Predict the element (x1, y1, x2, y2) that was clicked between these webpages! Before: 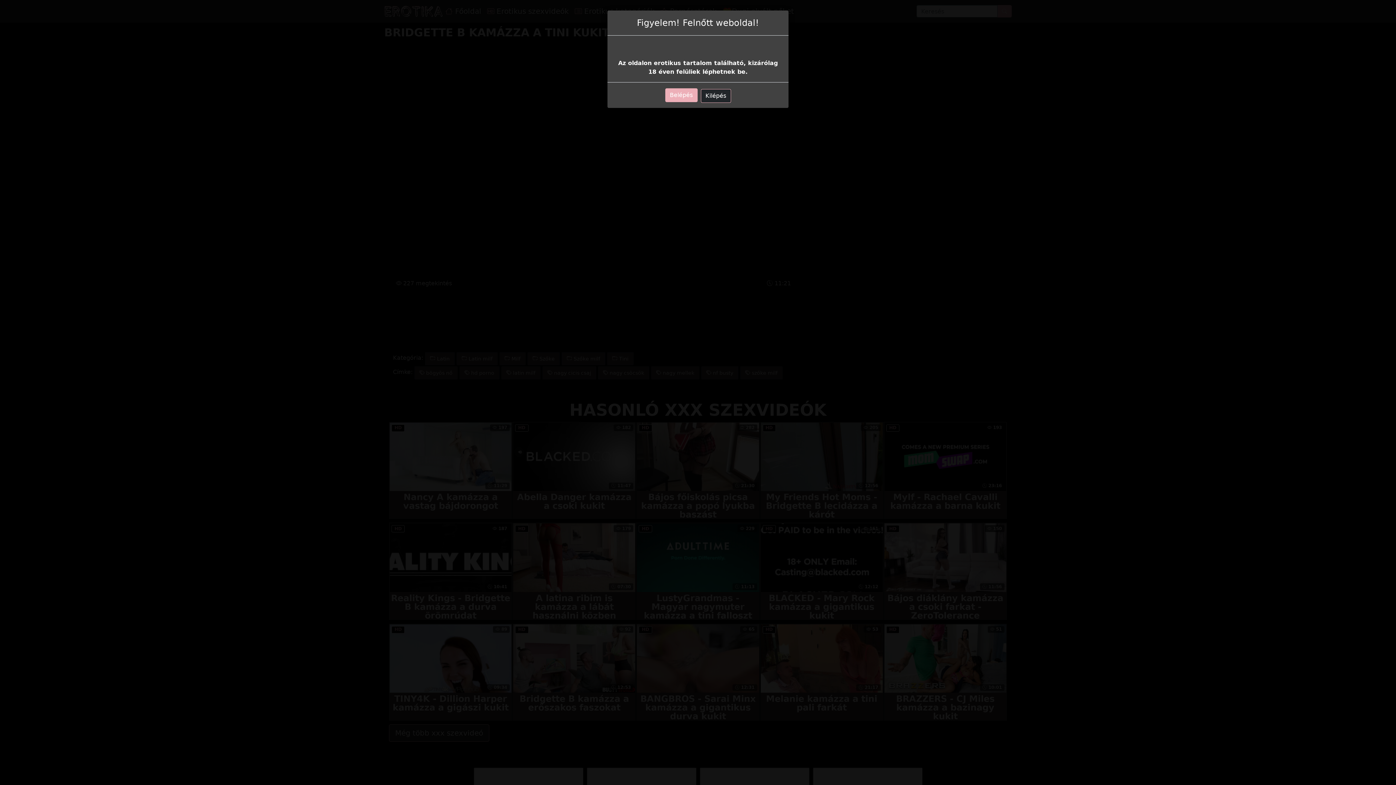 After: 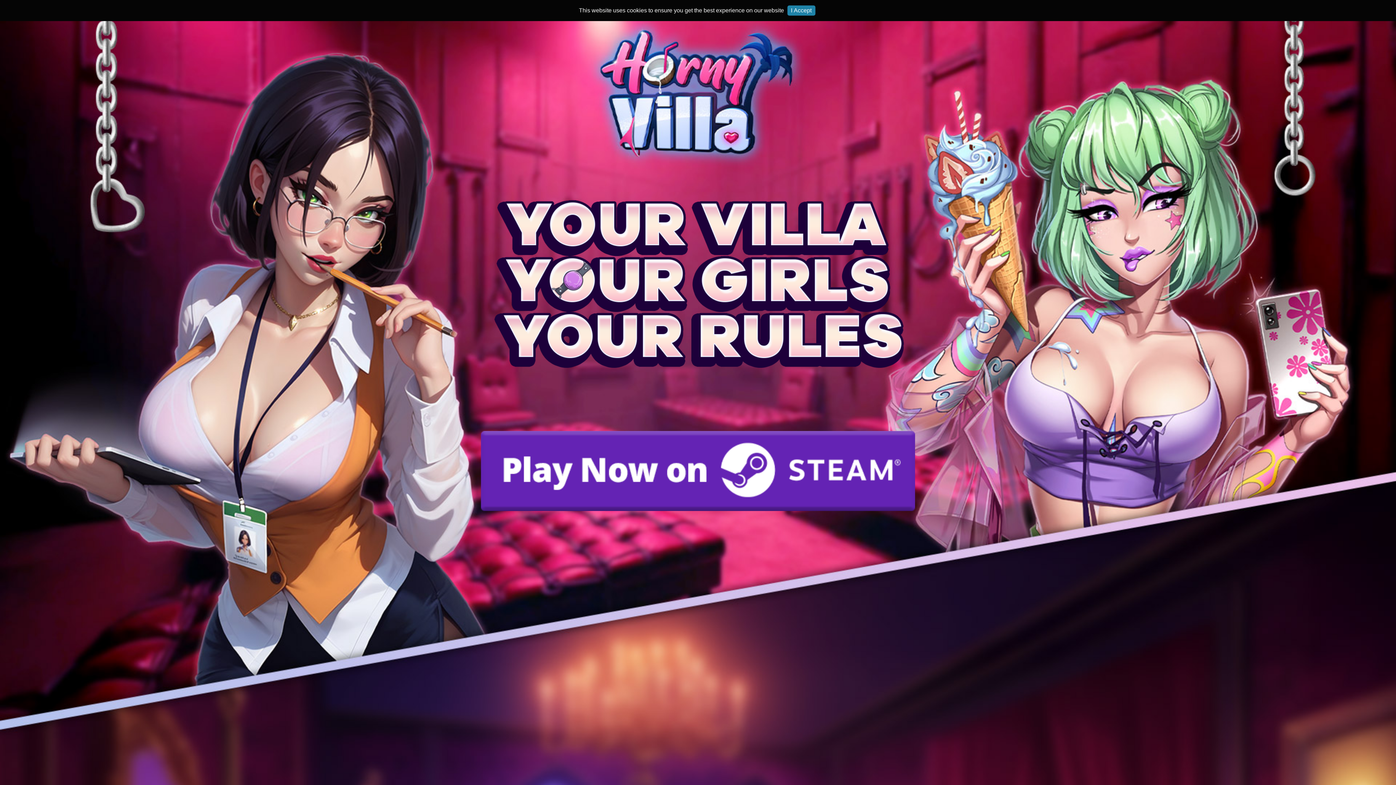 Action: label: Belépés bbox: (665, 88, 697, 102)